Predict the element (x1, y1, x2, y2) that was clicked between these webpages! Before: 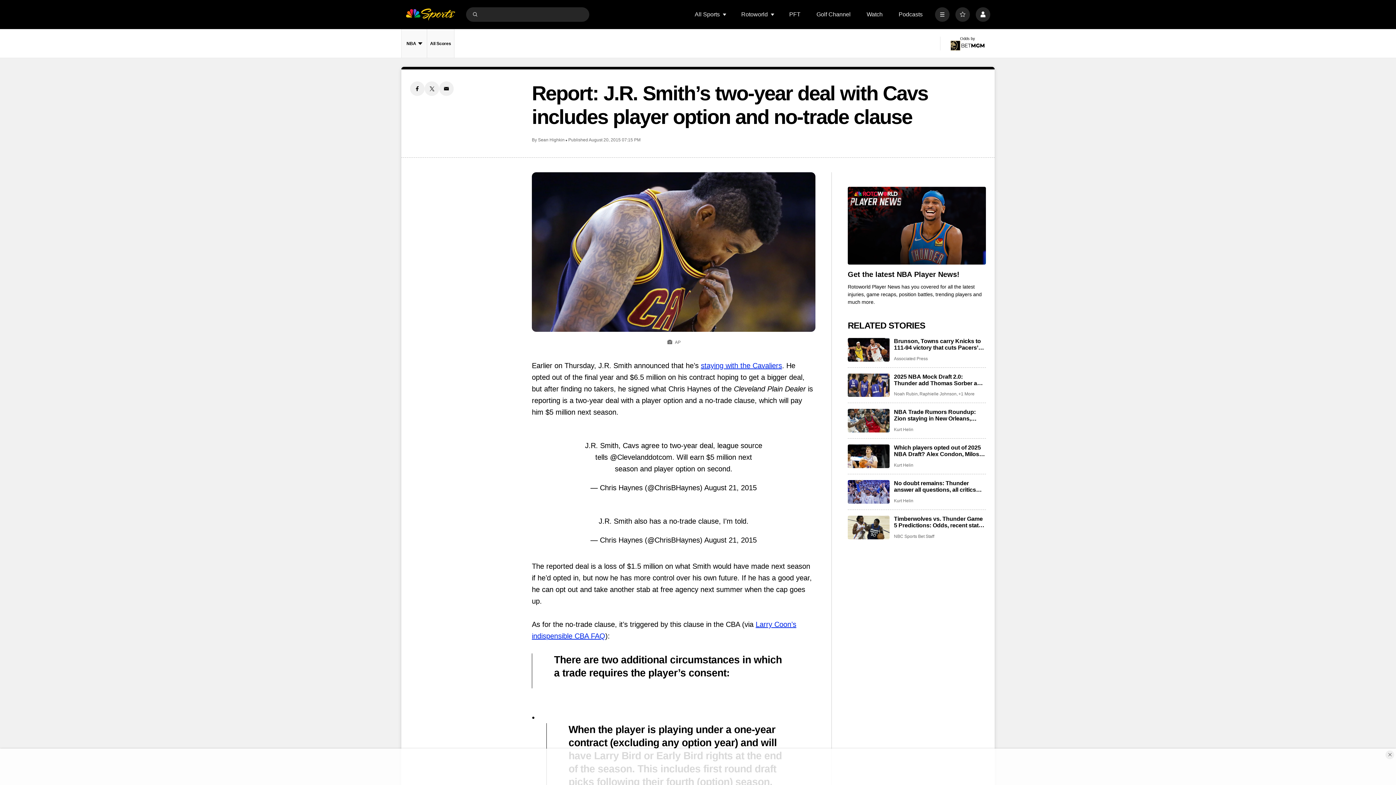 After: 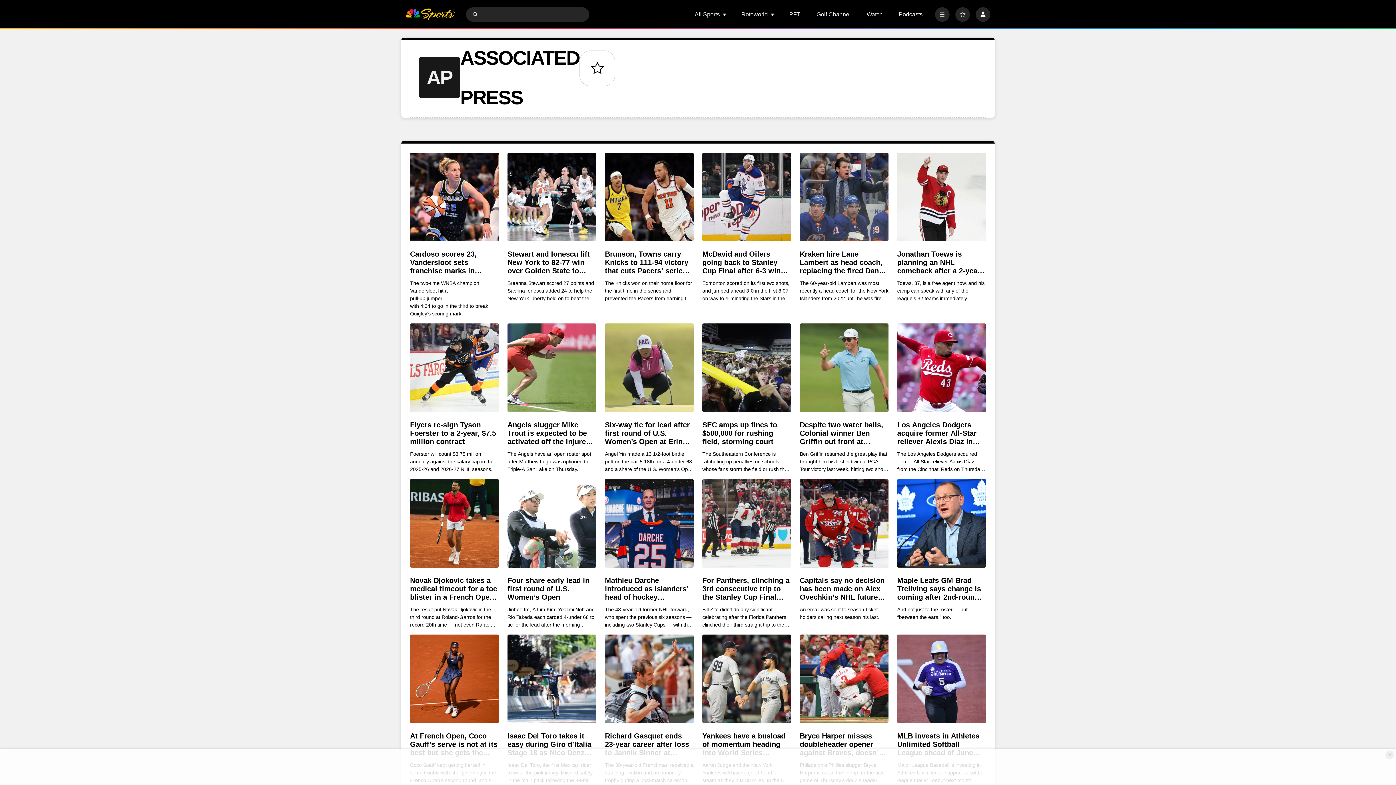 Action: label: Associated Press bbox: (894, 356, 928, 361)